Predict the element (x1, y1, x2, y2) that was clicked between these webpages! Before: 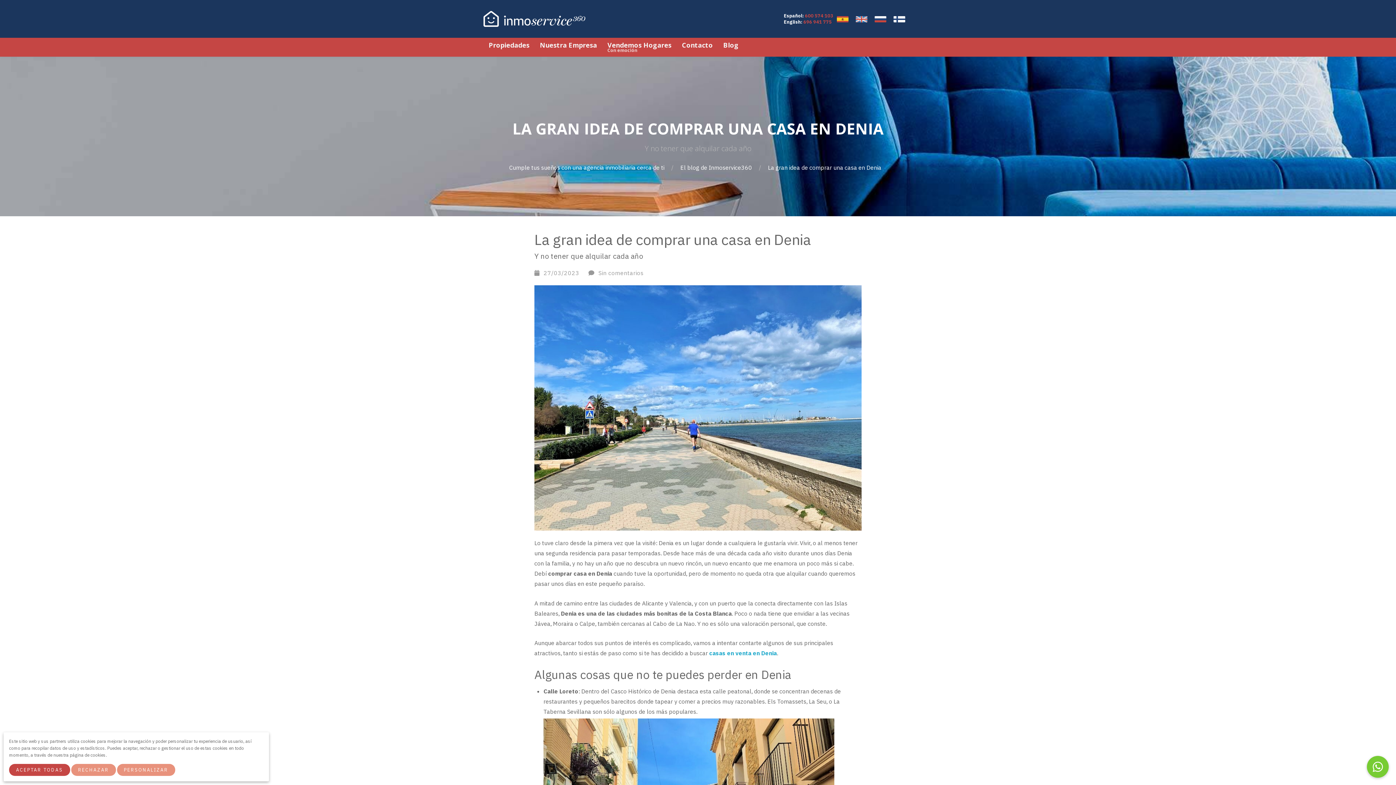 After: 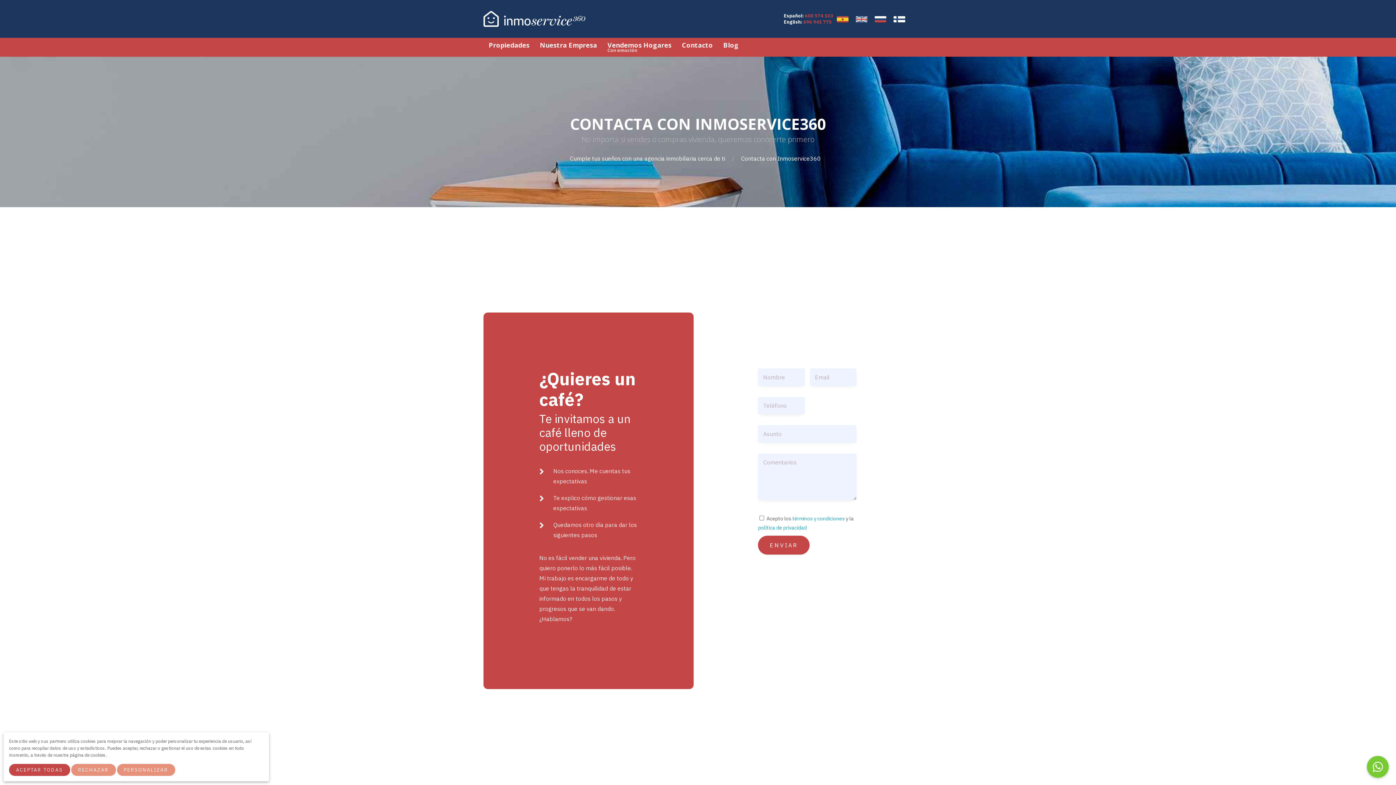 Action: label: Contacto bbox: (676, 37, 718, 52)